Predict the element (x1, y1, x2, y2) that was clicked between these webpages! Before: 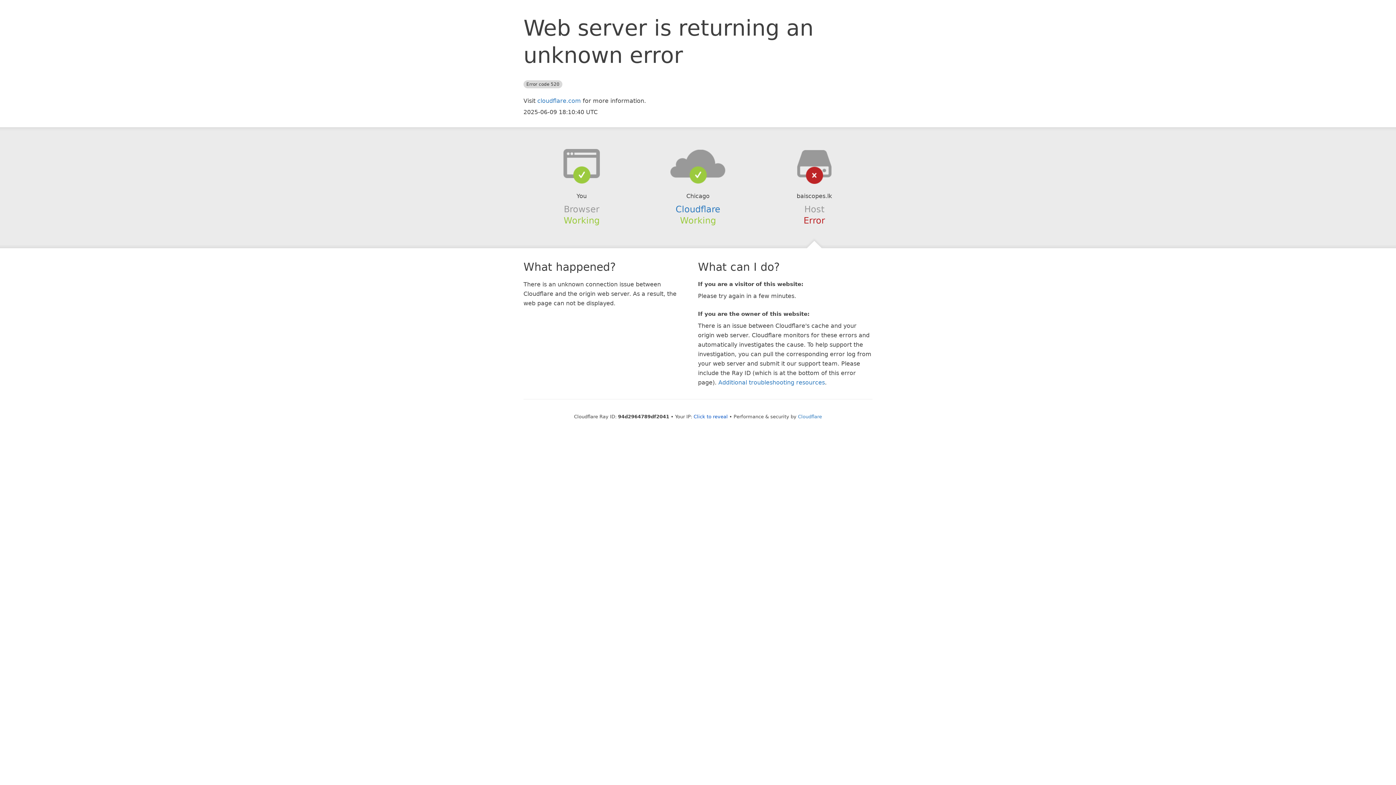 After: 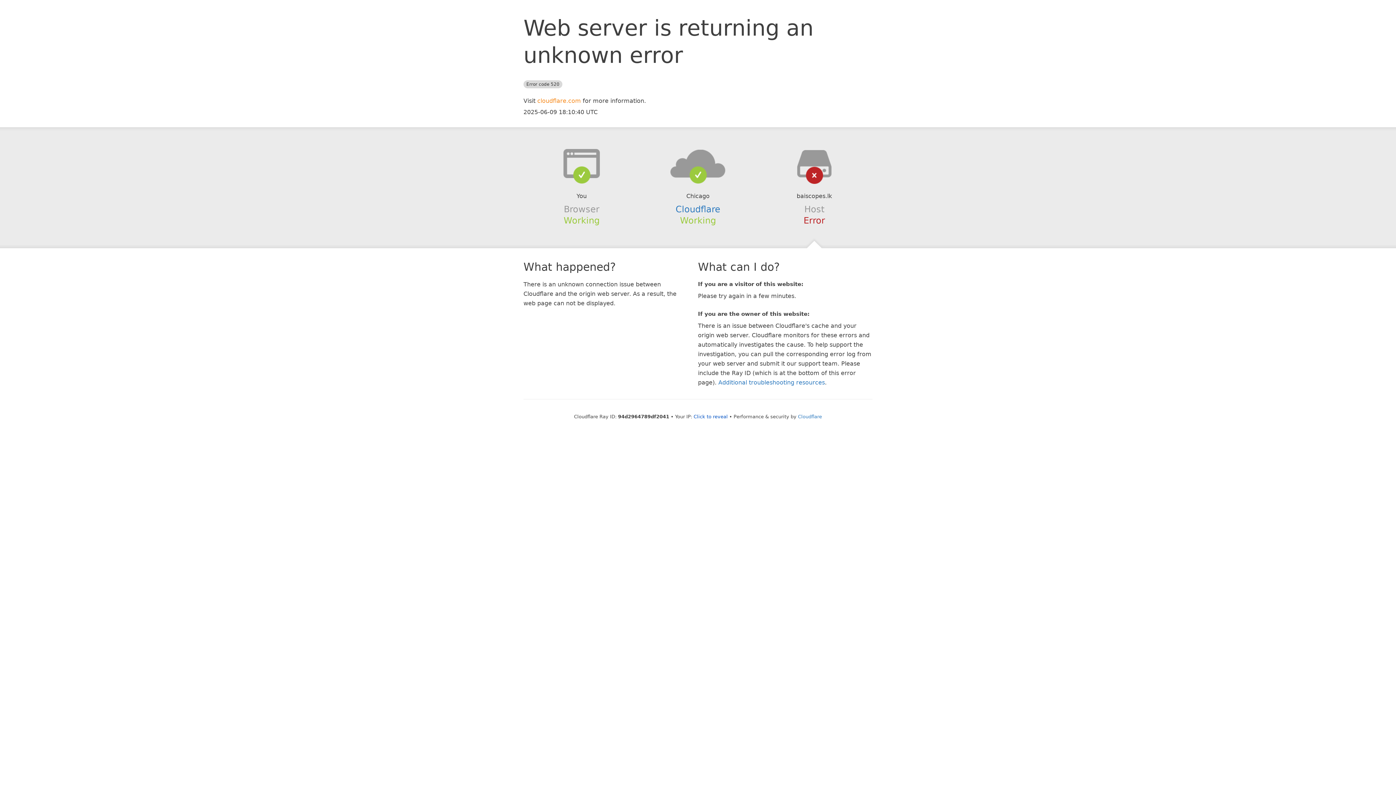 Action: bbox: (537, 97, 581, 104) label: cloudflare.com